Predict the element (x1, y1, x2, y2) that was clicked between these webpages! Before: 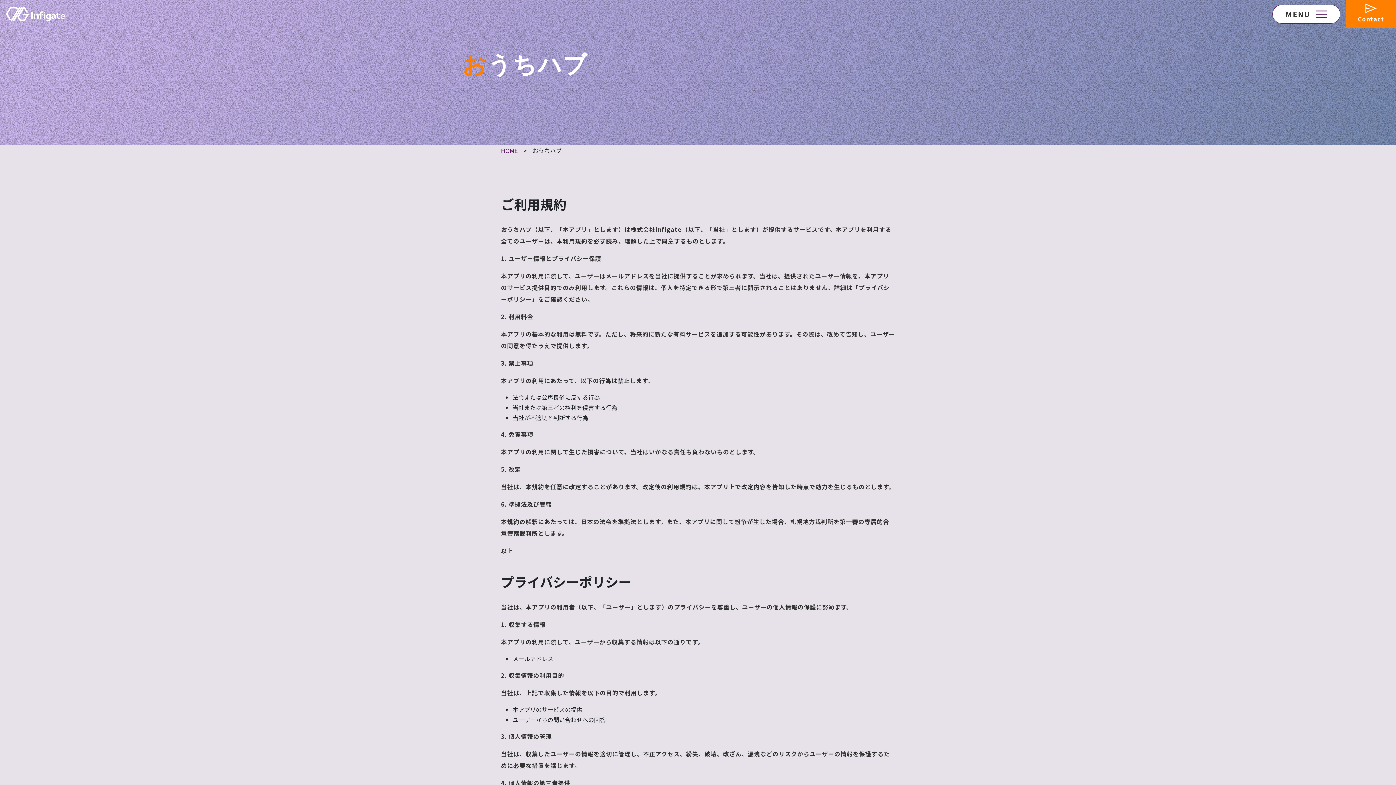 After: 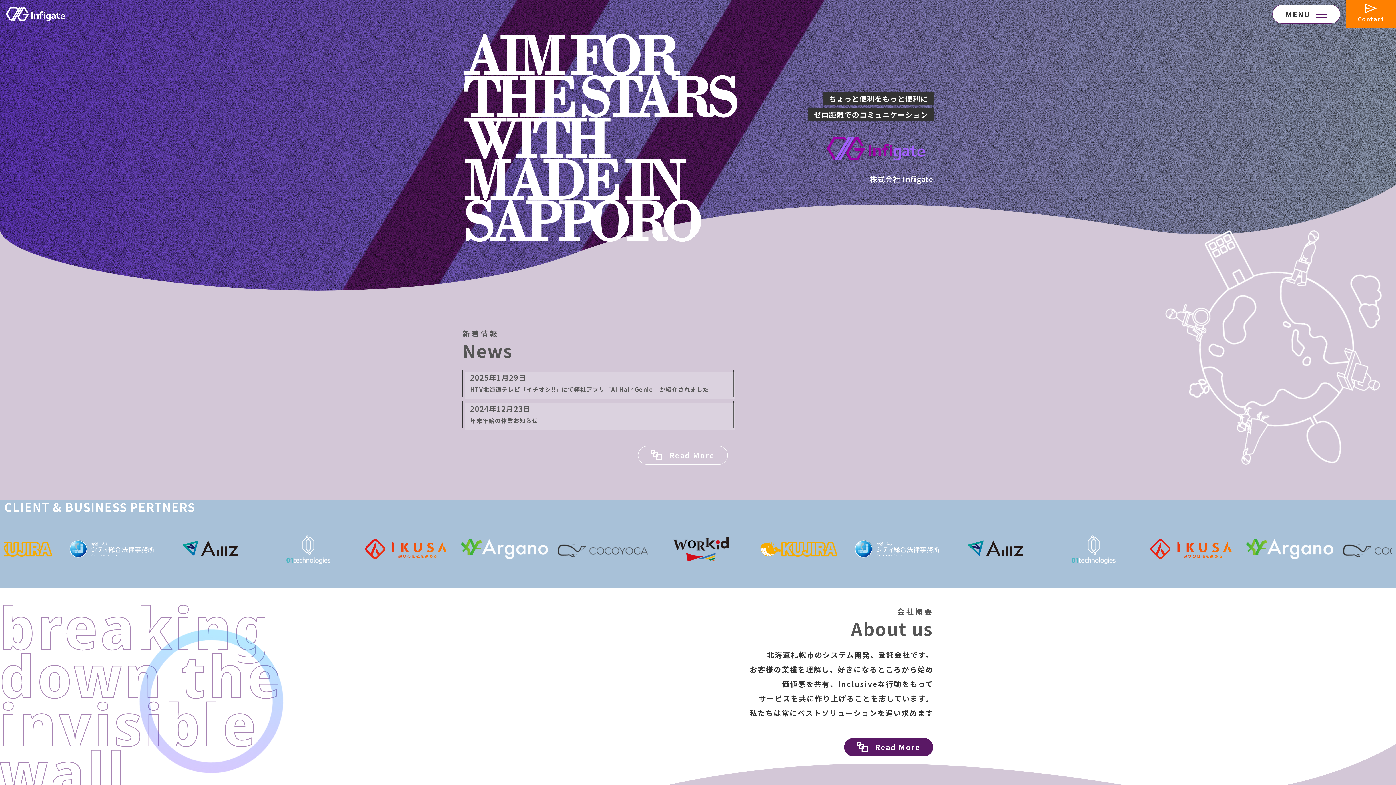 Action: bbox: (501, 146, 517, 154) label: HOME